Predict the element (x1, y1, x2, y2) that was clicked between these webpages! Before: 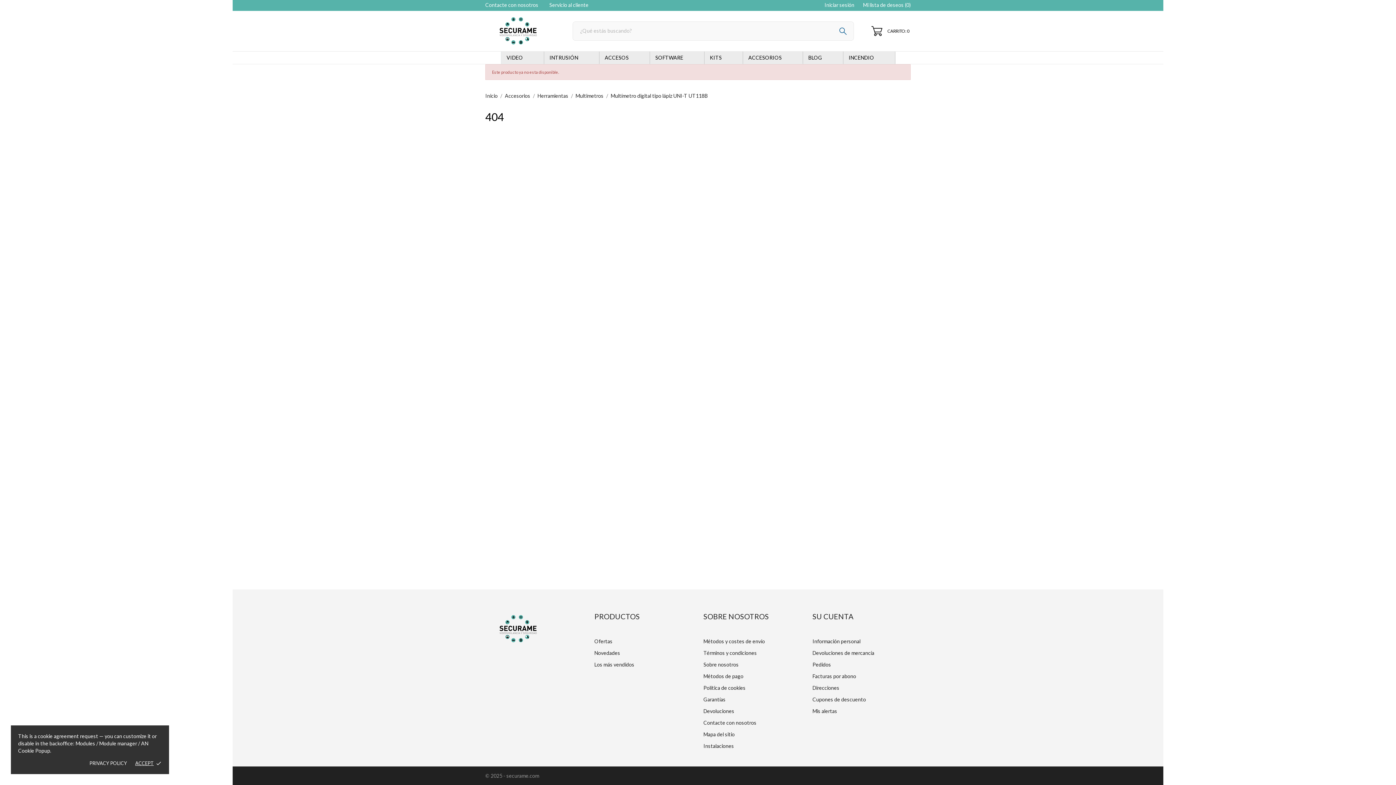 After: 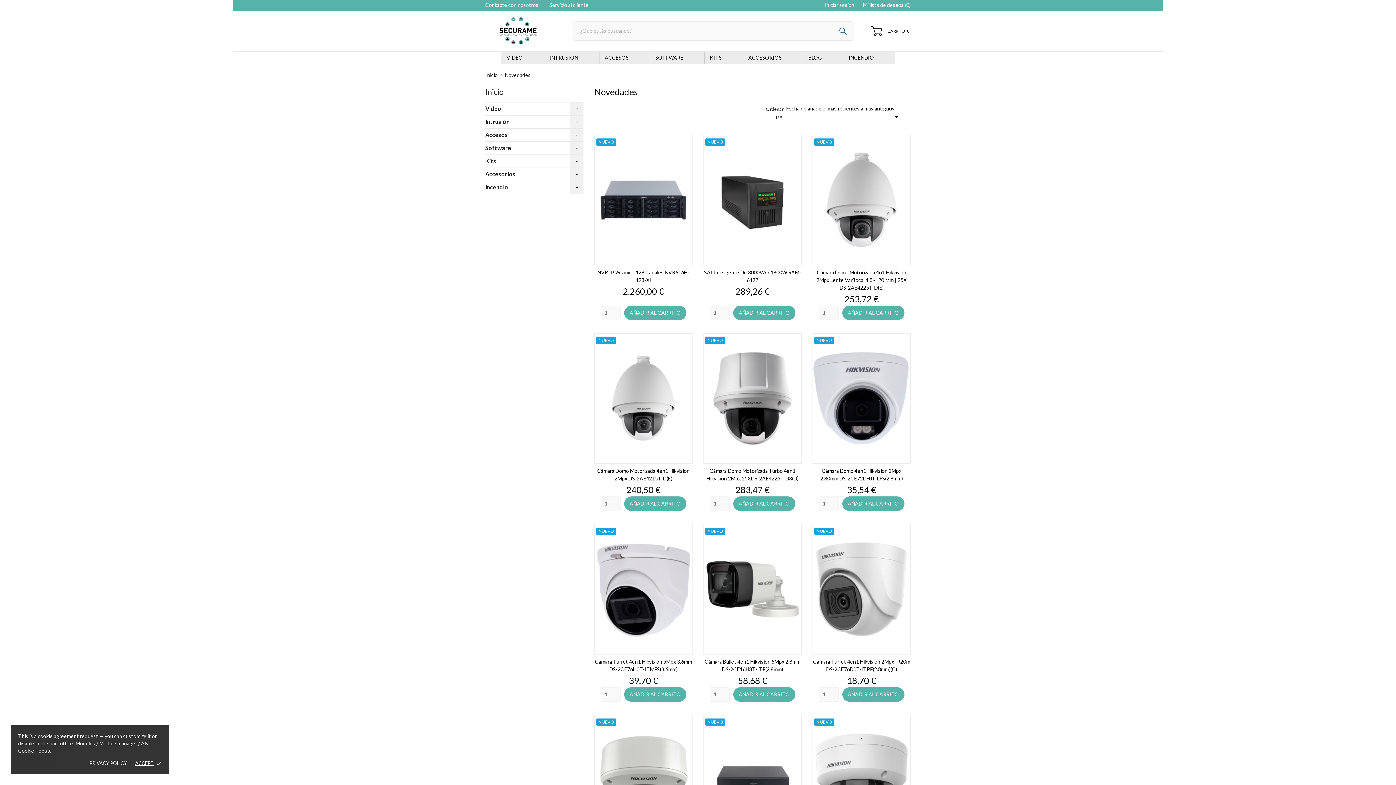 Action: bbox: (594, 650, 620, 656) label: Novedades